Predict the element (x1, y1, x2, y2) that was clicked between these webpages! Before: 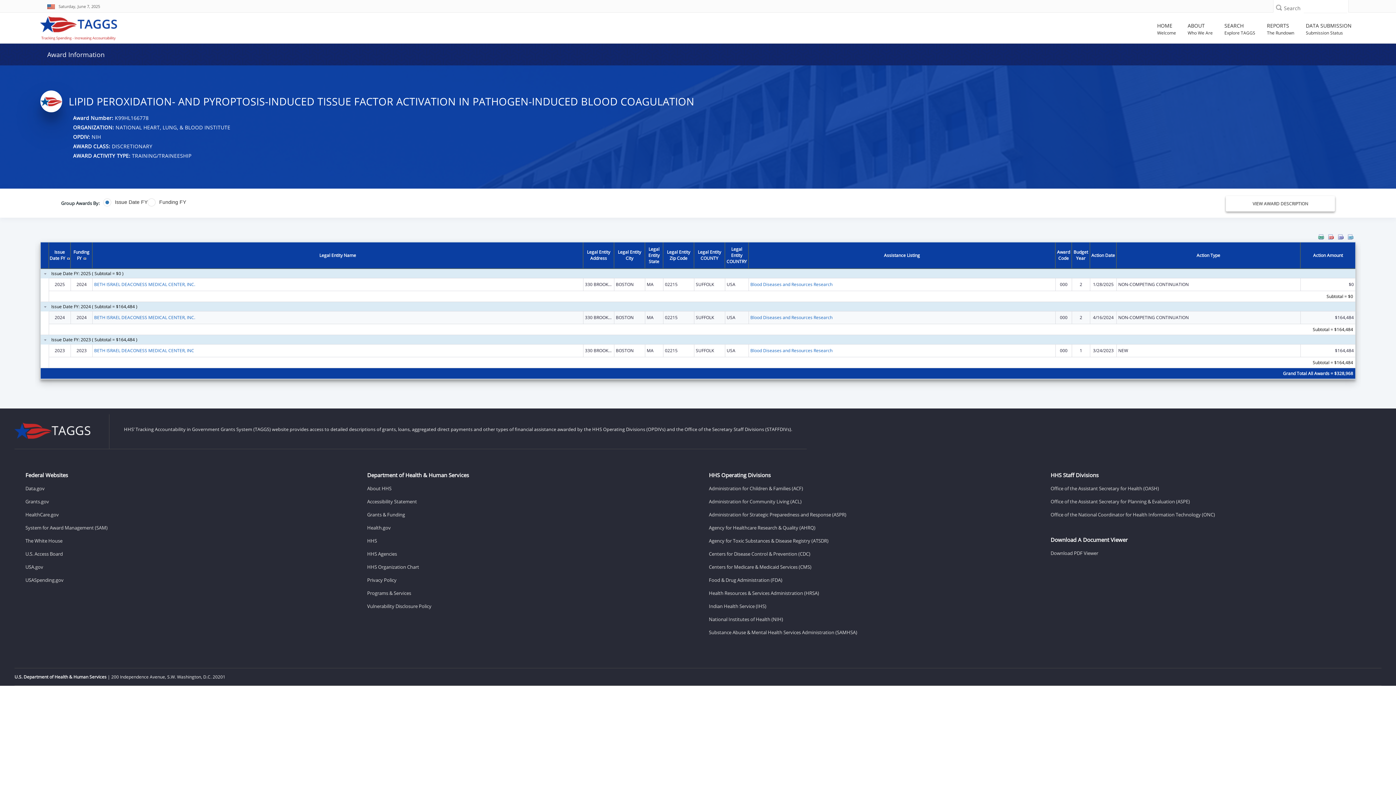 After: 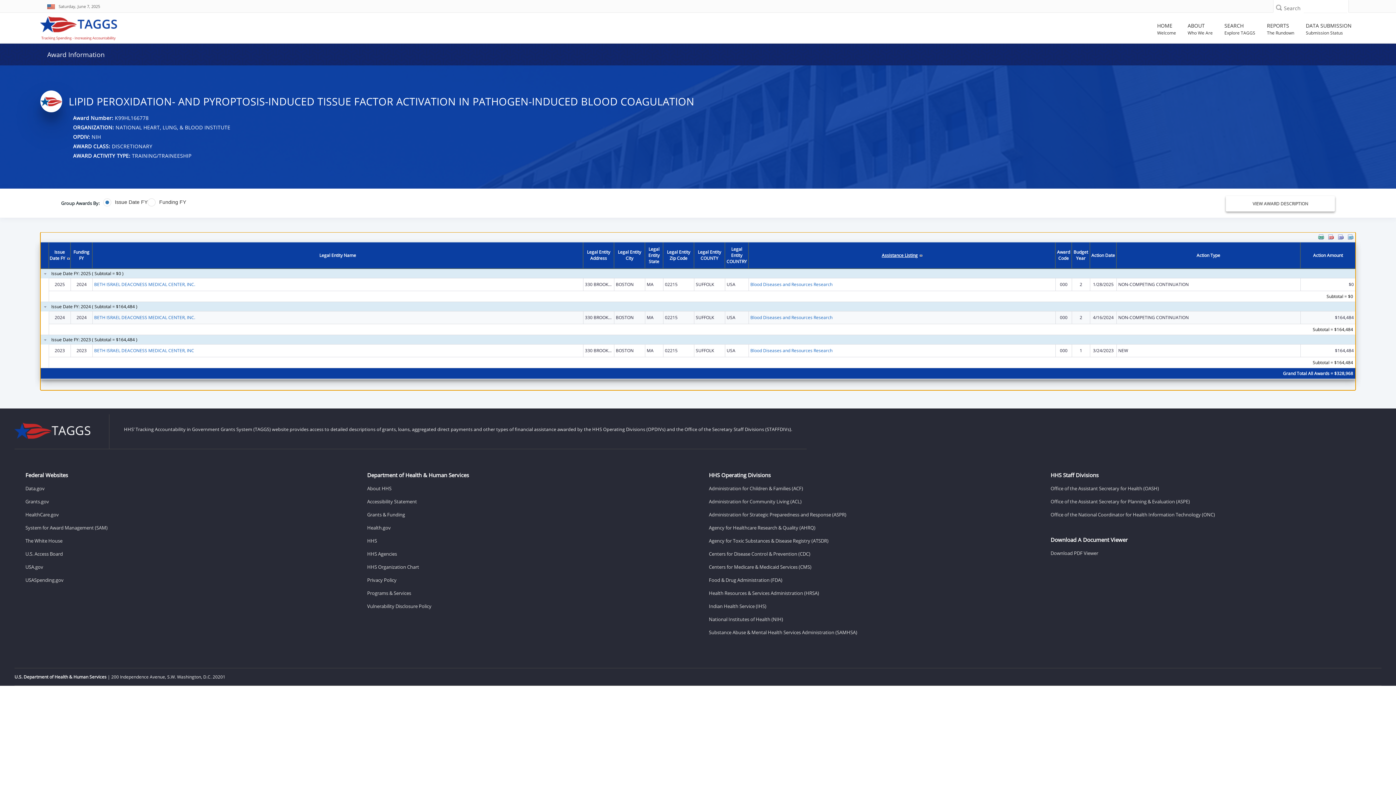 Action: label: Assistance Listing bbox: (884, 252, 920, 258)